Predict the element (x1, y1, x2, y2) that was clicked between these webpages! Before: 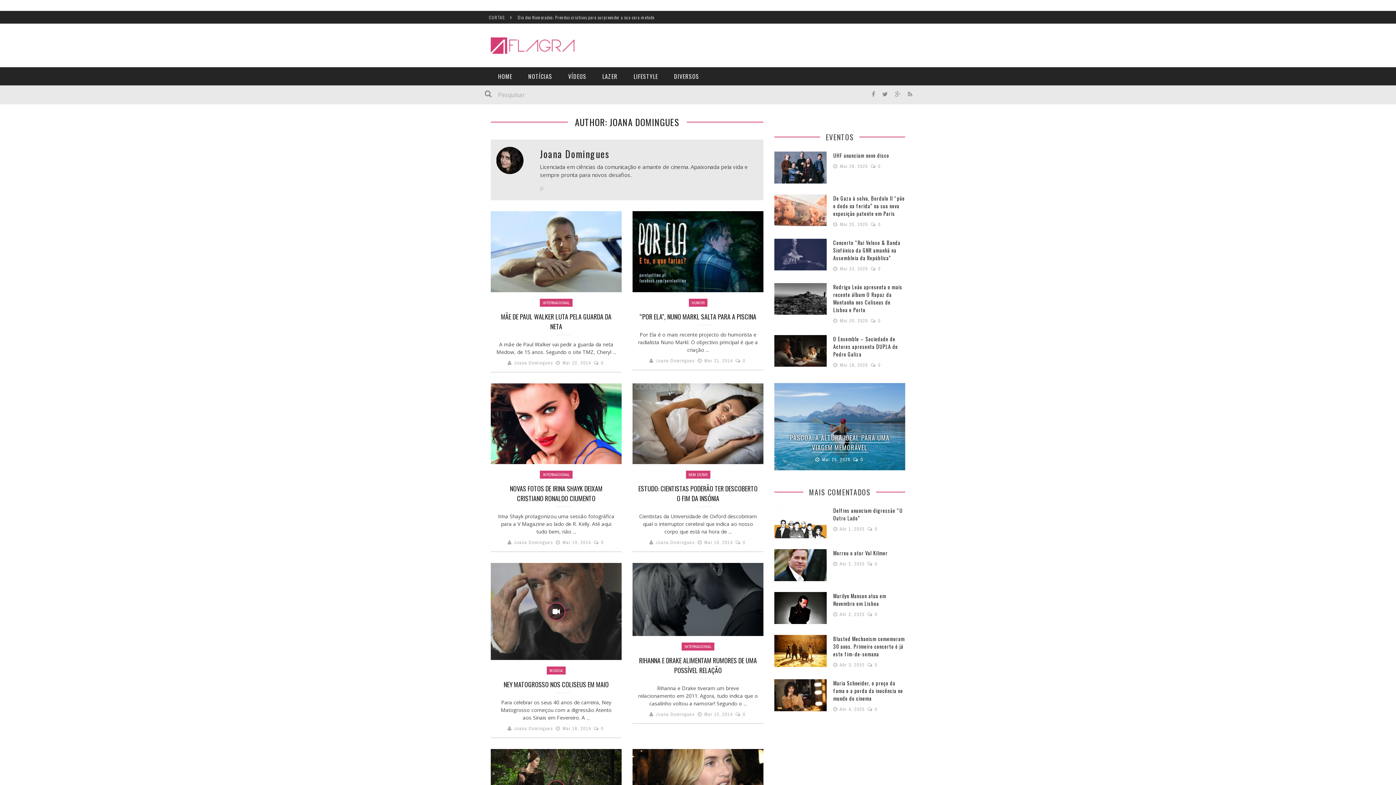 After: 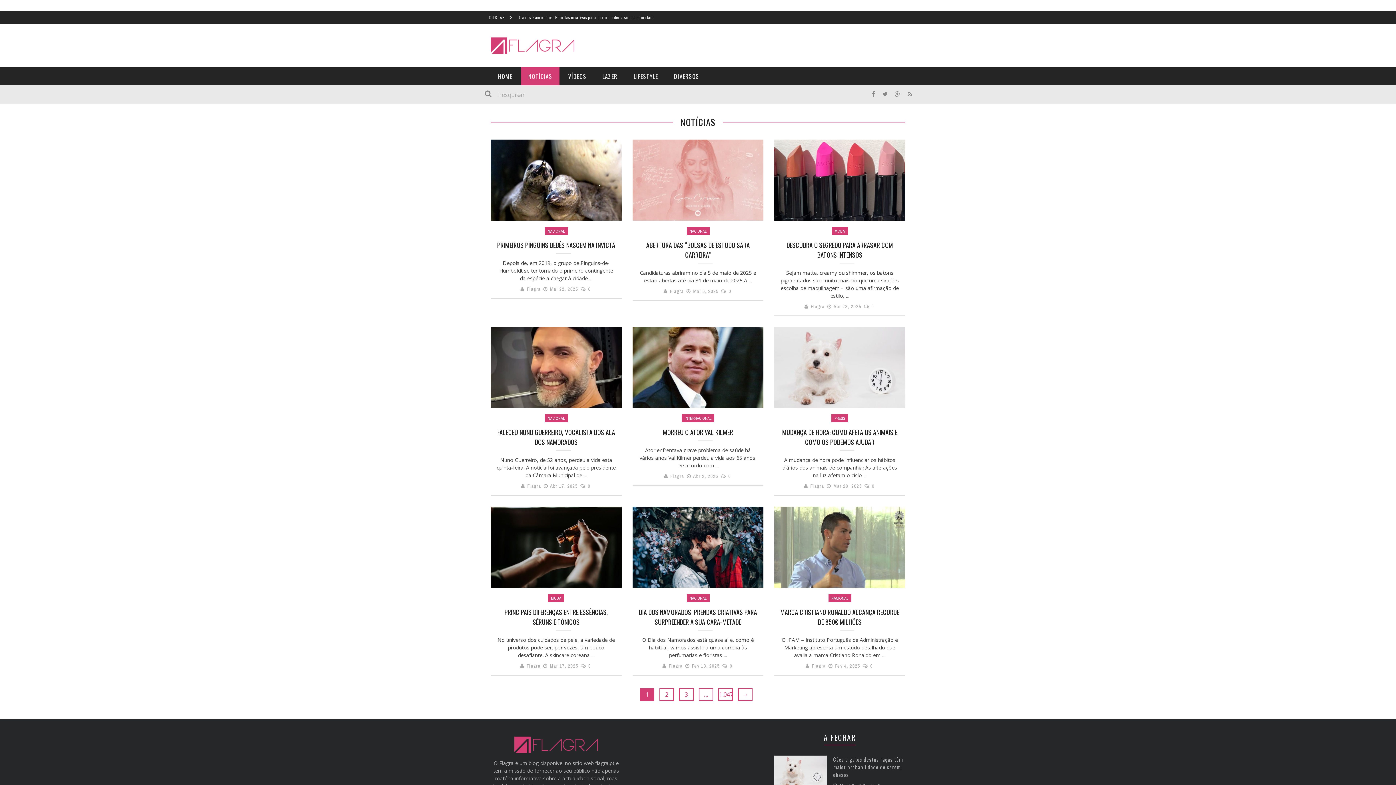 Action: bbox: (521, 67, 559, 85) label: NOTÍCIAS